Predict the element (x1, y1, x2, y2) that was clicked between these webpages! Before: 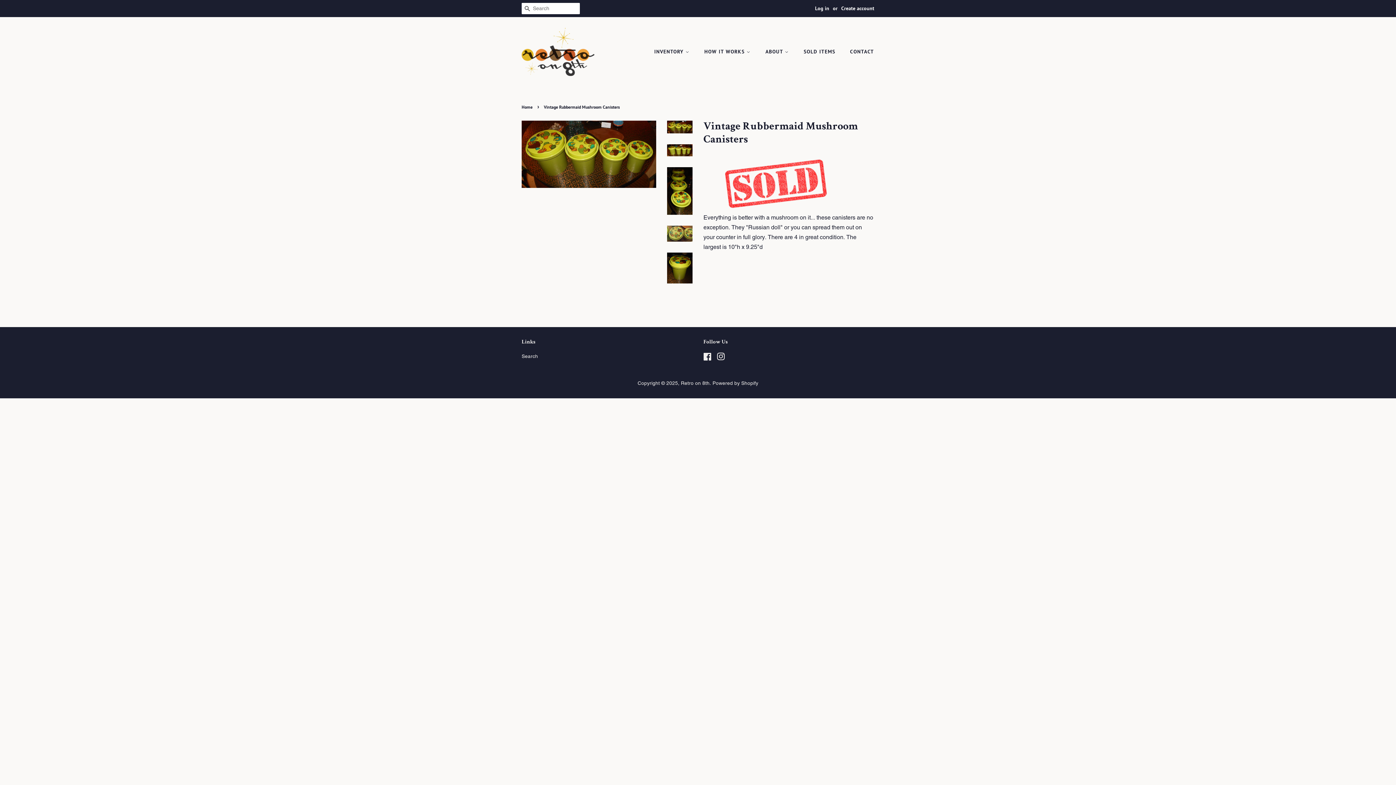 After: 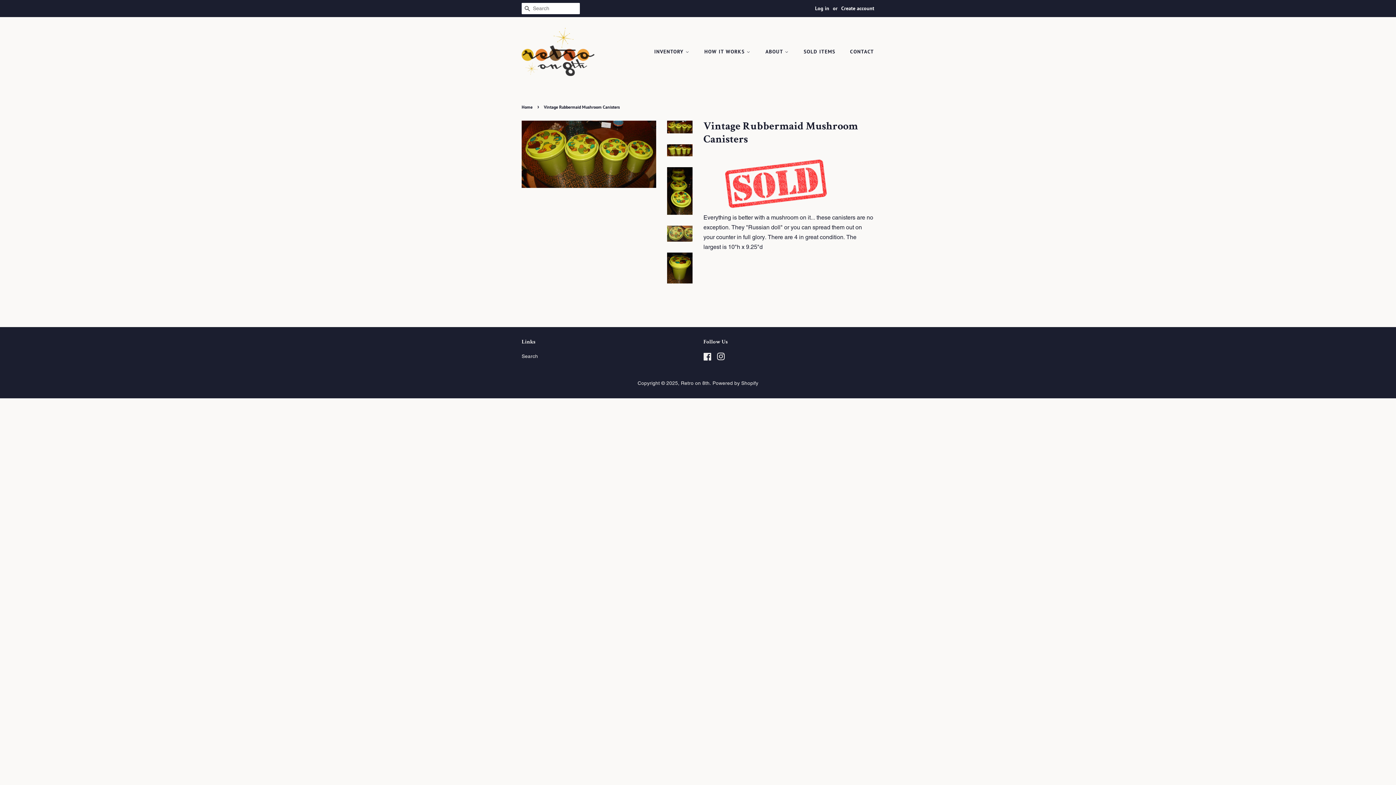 Action: bbox: (667, 120, 692, 133)